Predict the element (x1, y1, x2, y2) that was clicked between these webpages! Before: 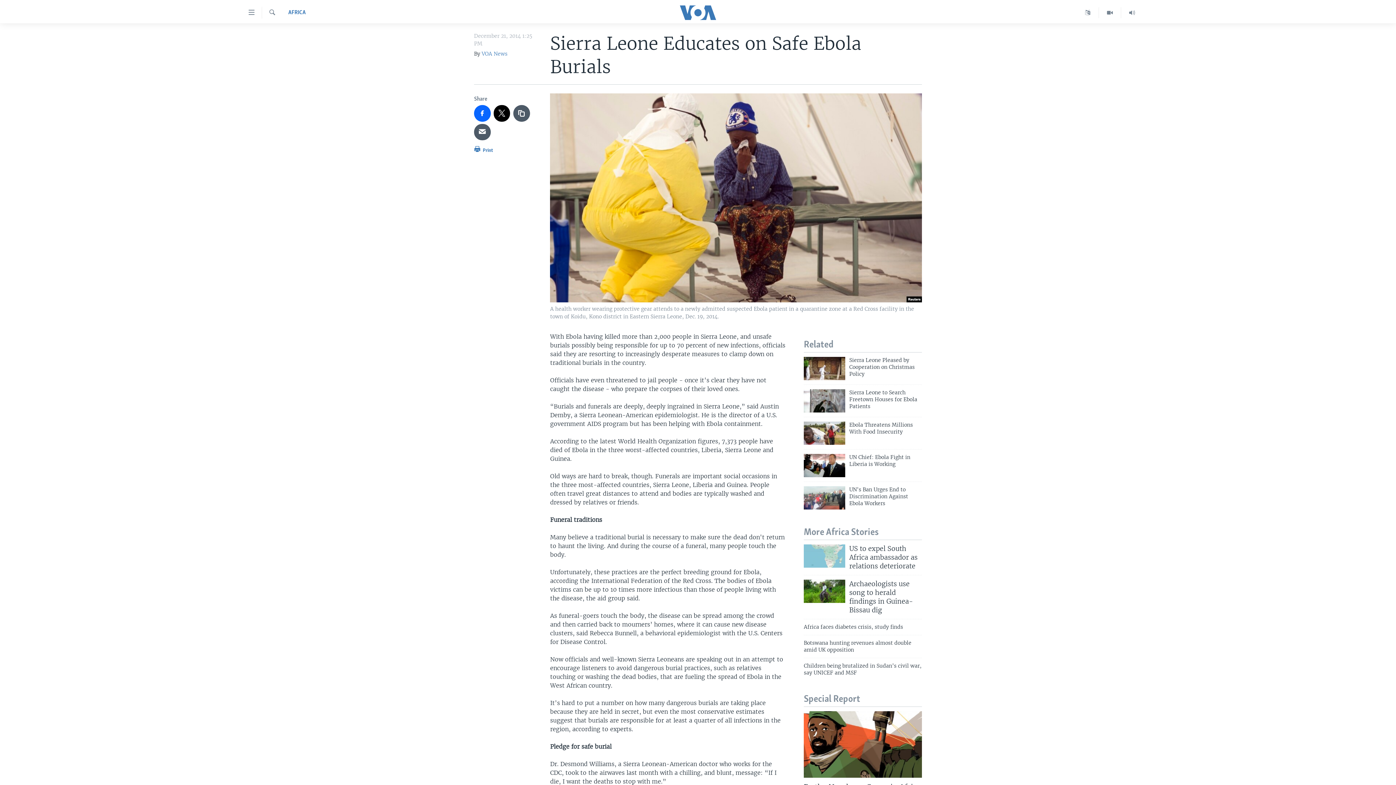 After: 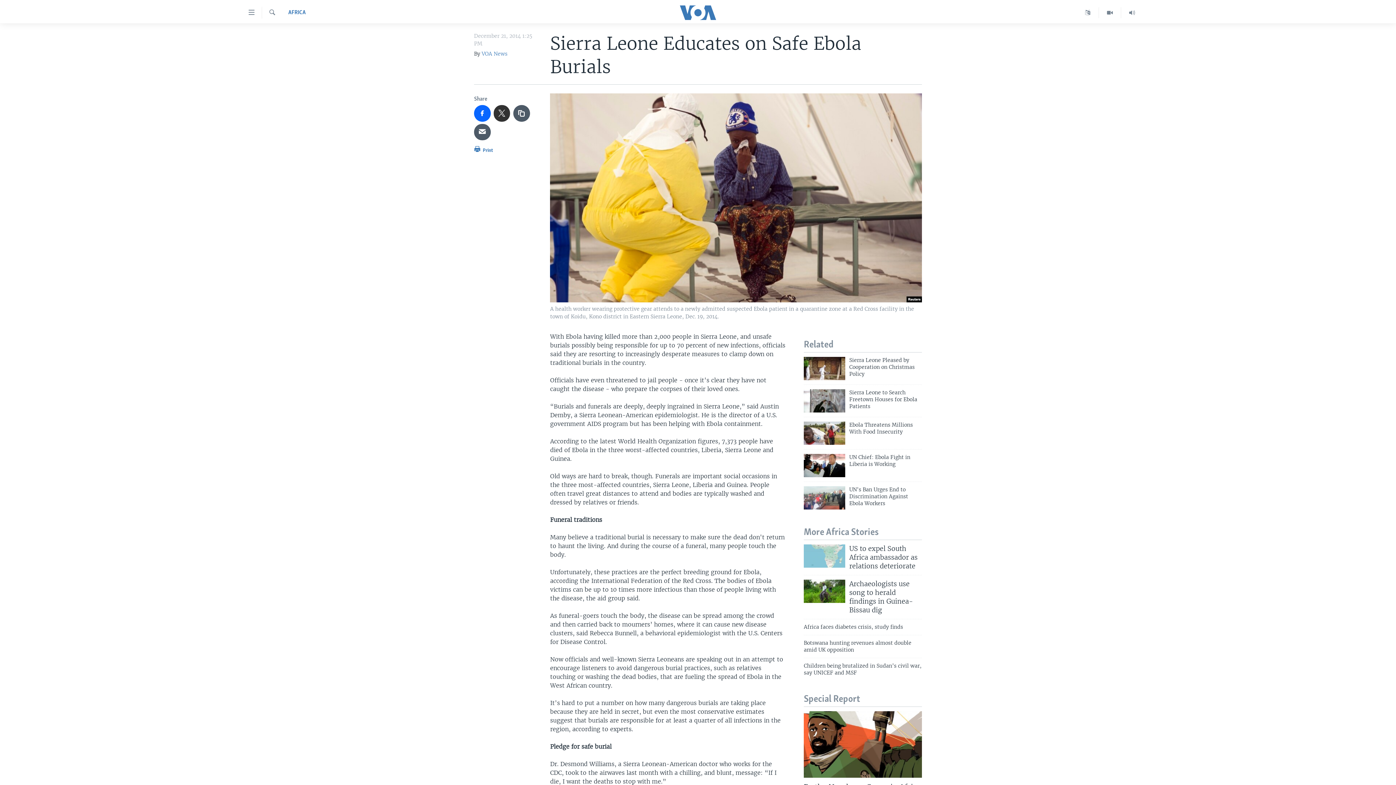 Action: bbox: (493, 105, 510, 121)